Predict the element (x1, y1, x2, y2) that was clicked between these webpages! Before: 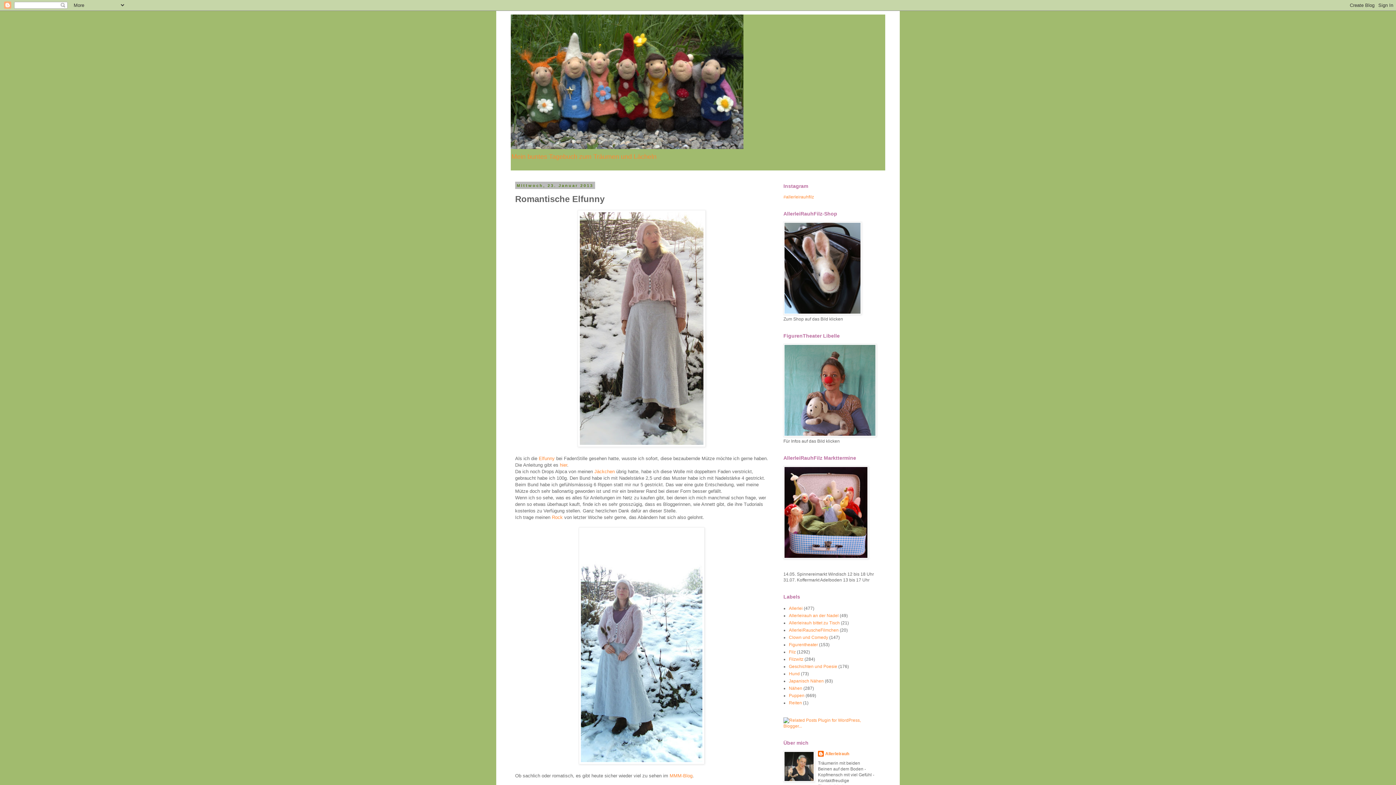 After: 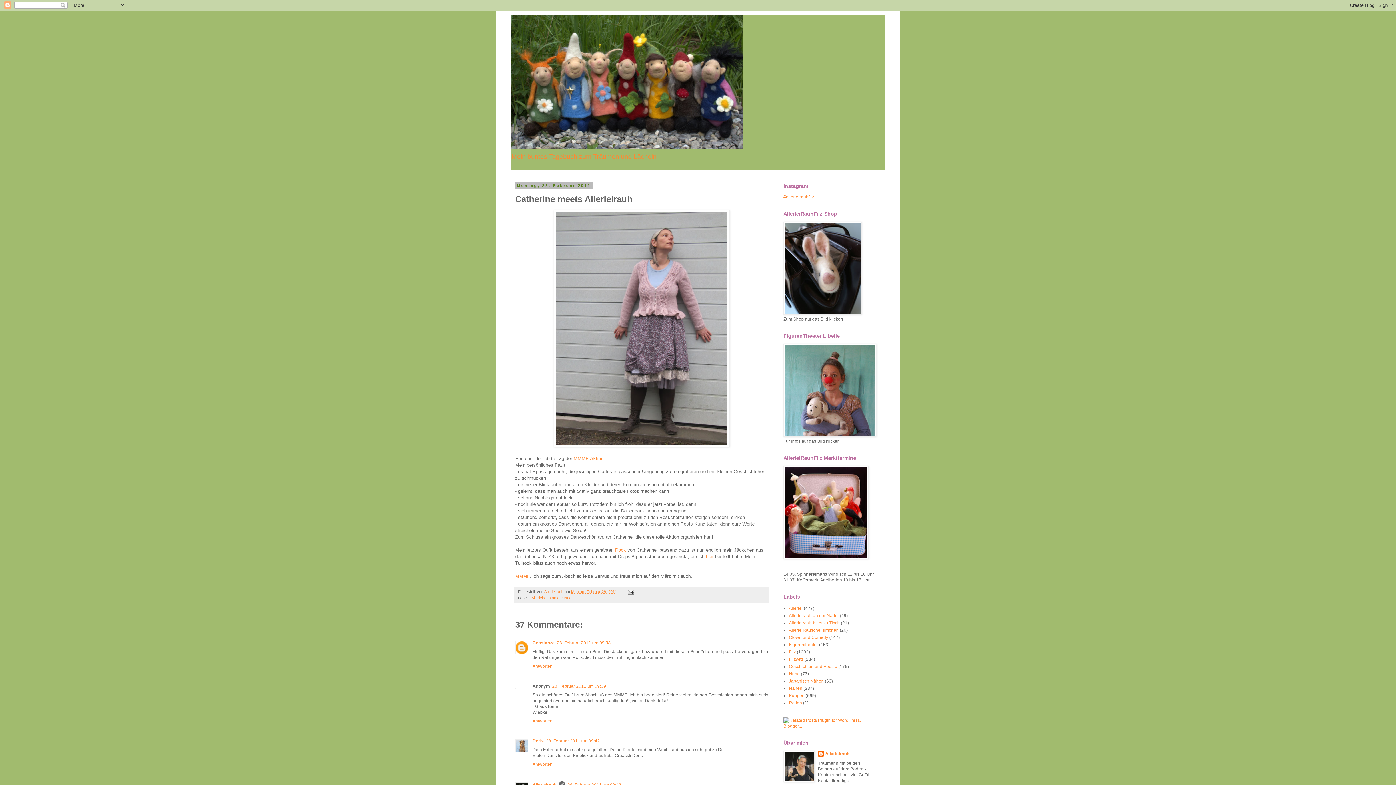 Action: label: Jäckchen bbox: (594, 469, 614, 474)